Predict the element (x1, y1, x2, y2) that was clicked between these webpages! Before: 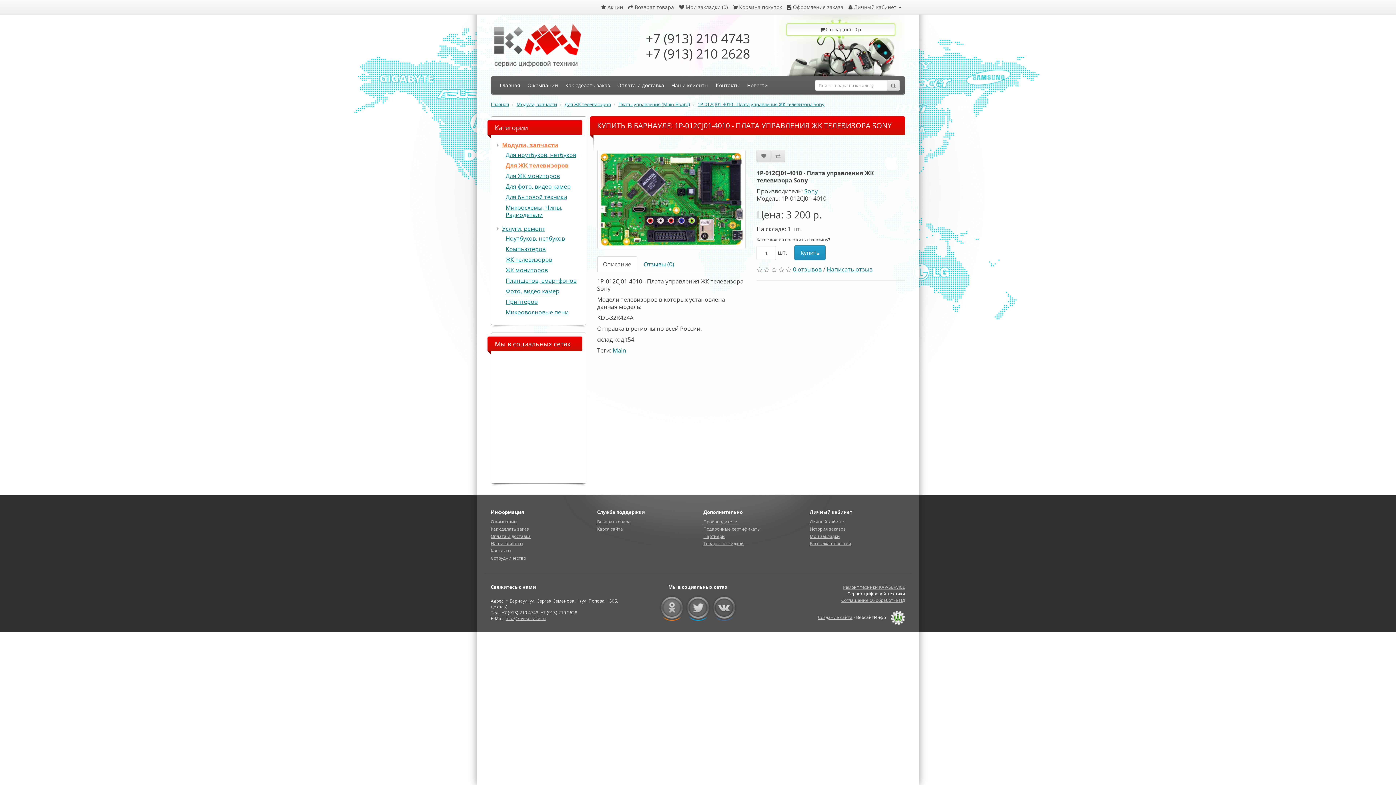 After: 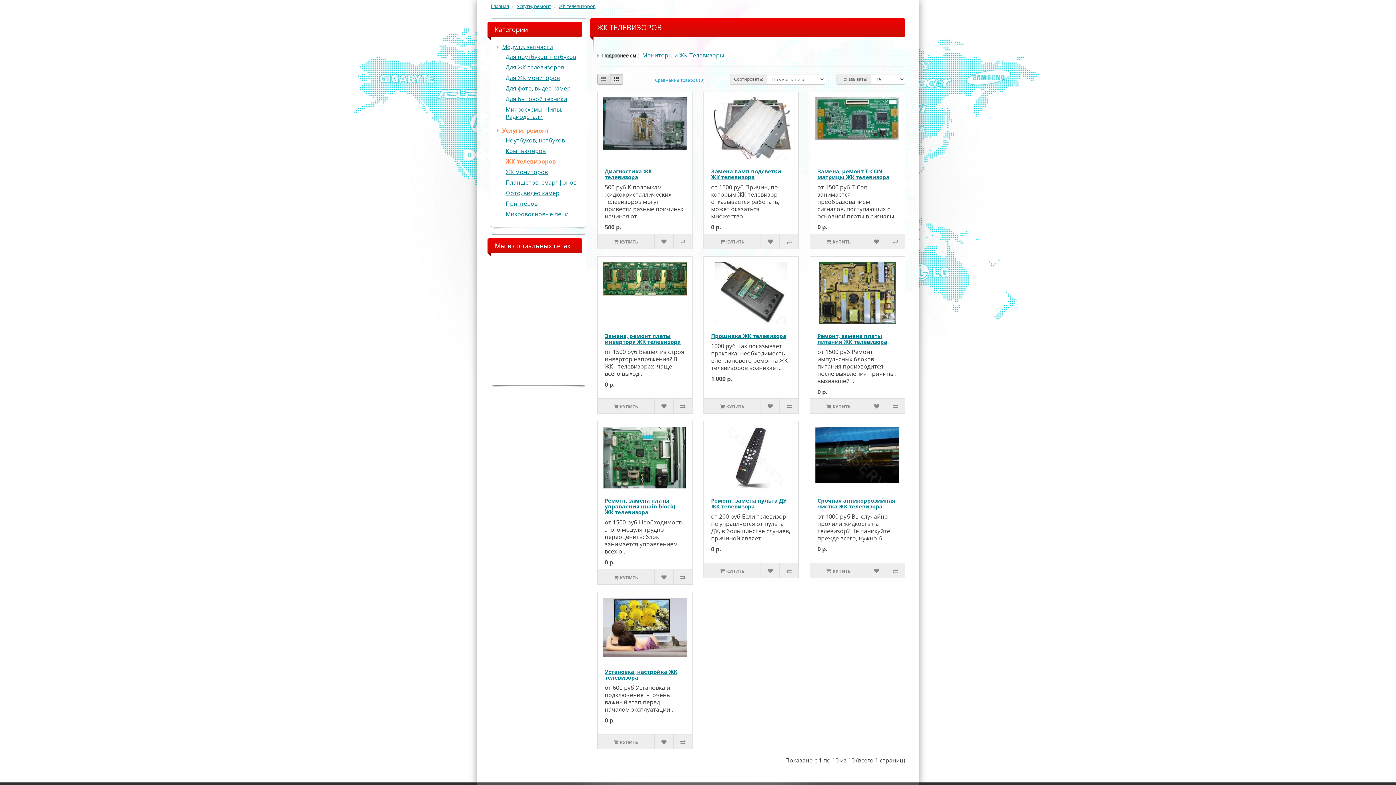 Action: bbox: (505, 255, 552, 263) label: ЖК телевизоров